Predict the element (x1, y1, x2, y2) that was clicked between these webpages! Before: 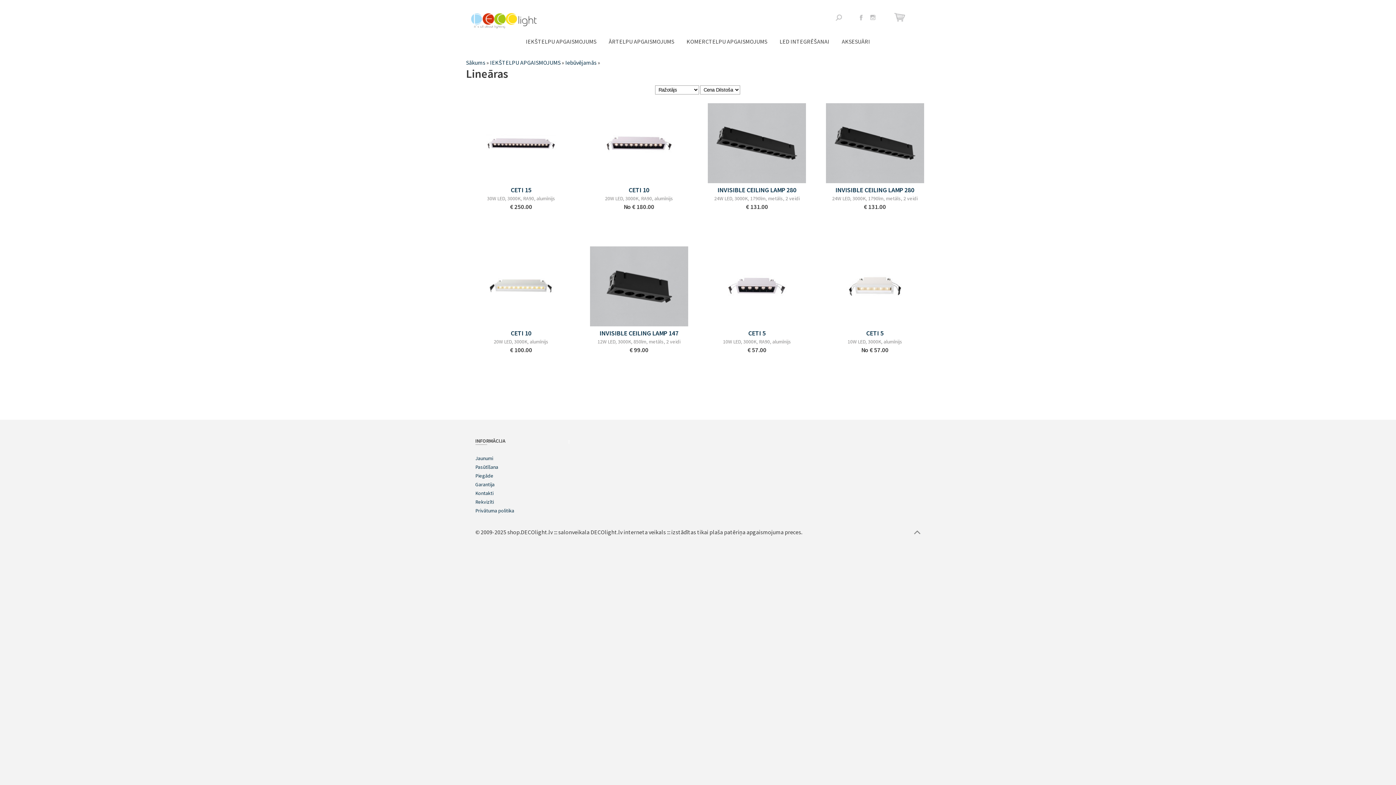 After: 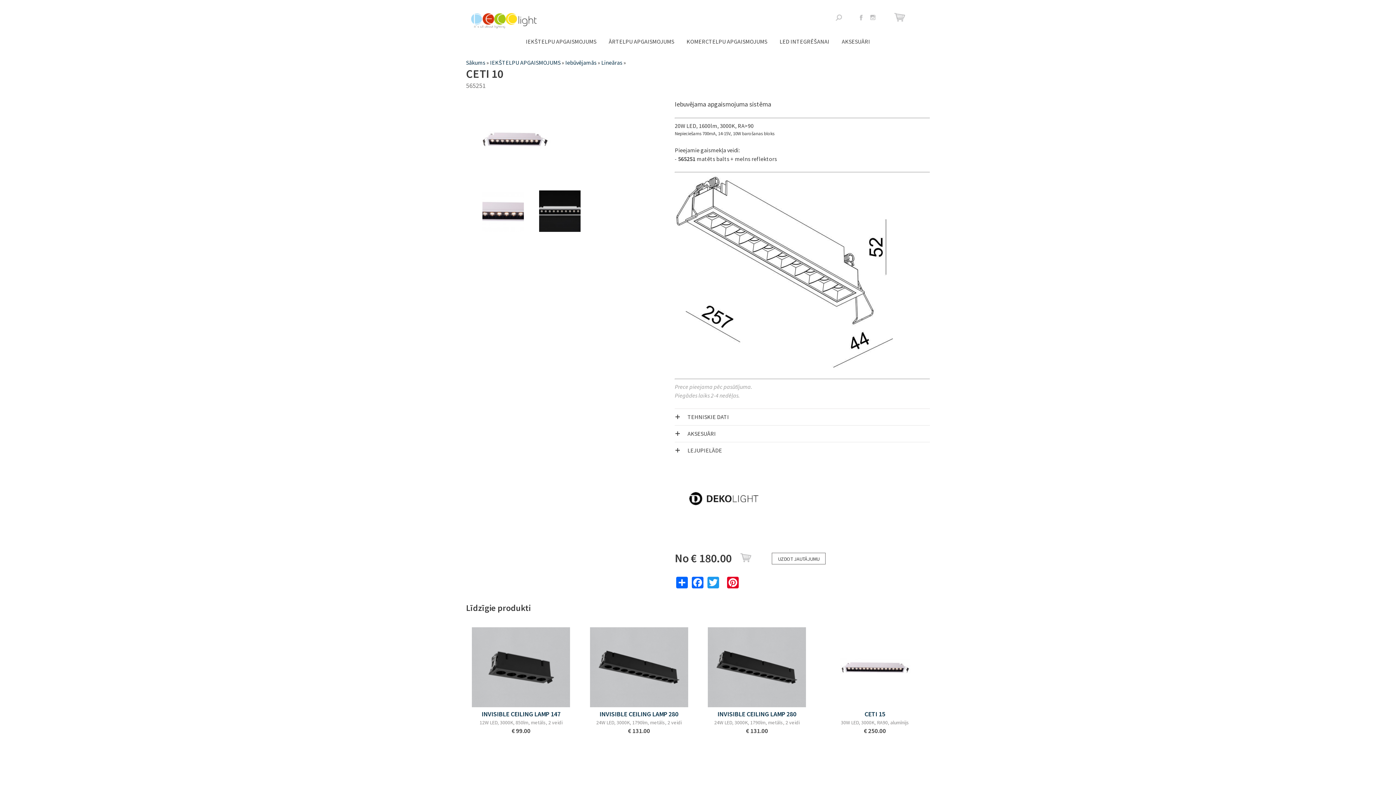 Action: label: CETI 10 bbox: (591, 184, 686, 194)